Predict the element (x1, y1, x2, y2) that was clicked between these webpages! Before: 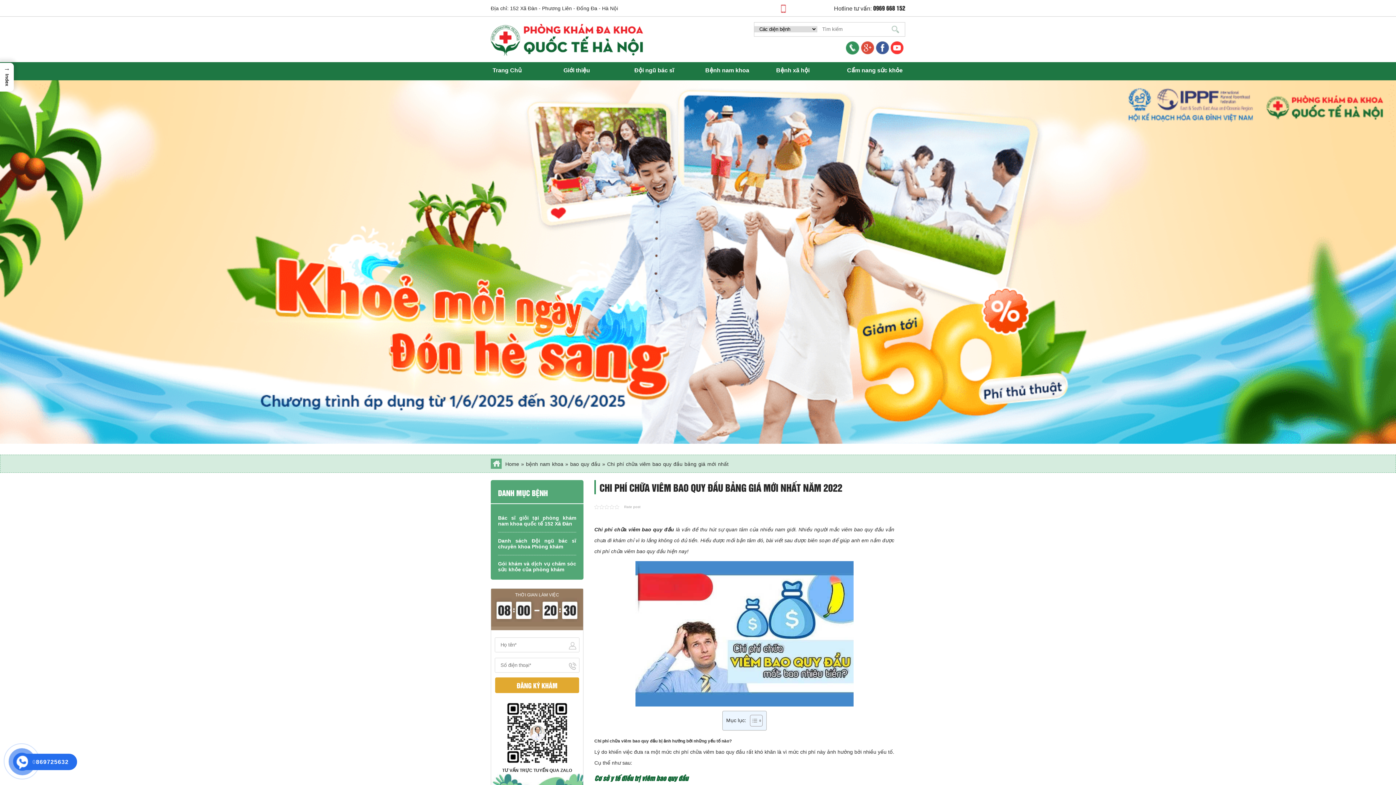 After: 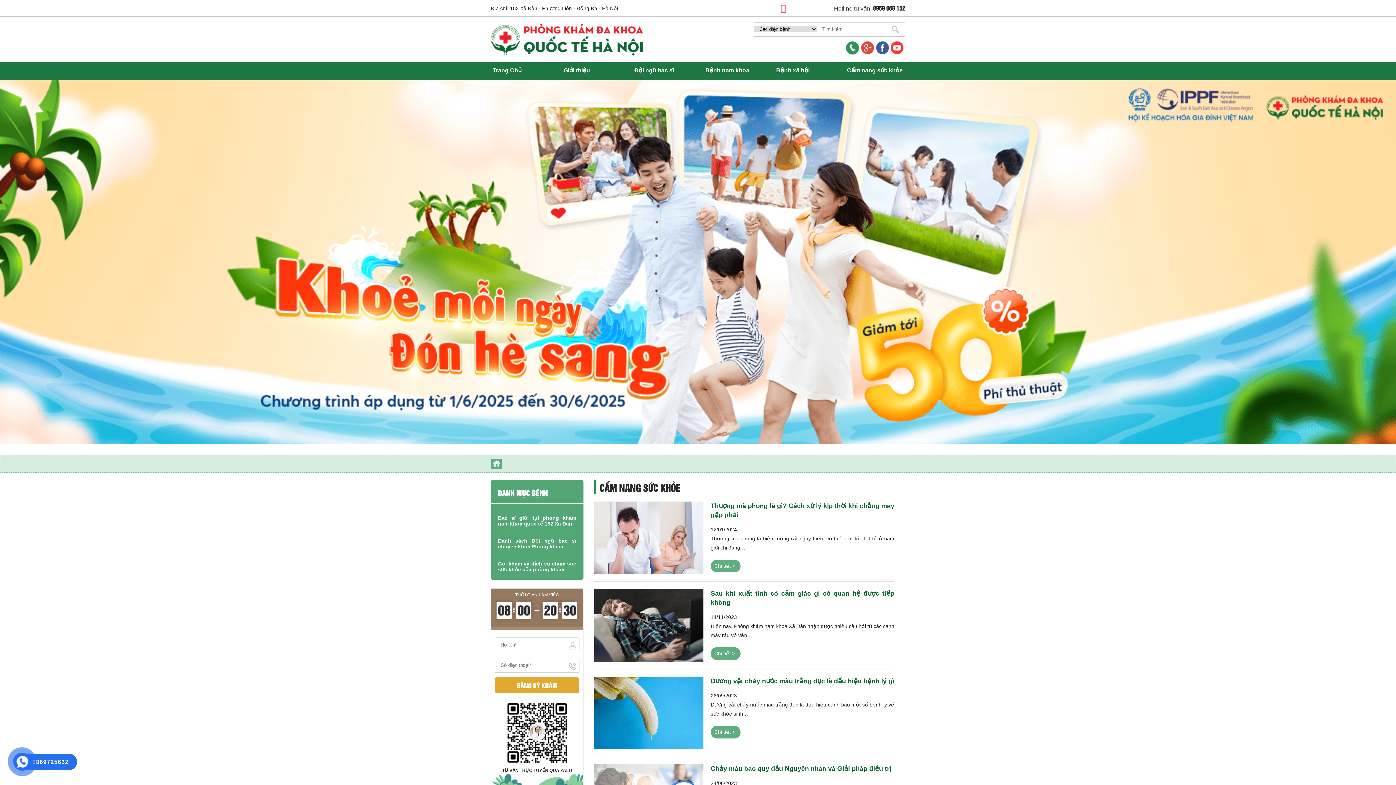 Action: bbox: (840, 67, 910, 73) label: Cẩm nang sức khỏe